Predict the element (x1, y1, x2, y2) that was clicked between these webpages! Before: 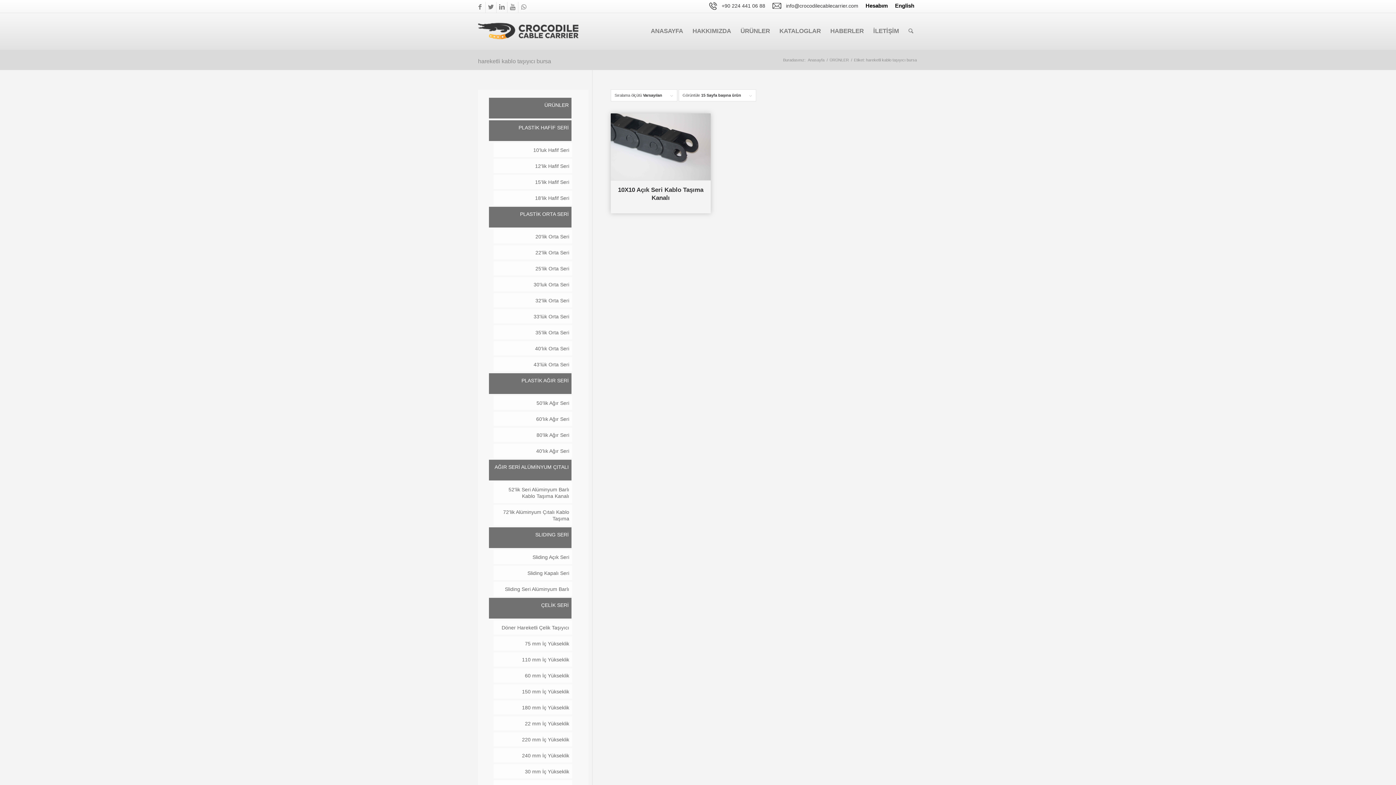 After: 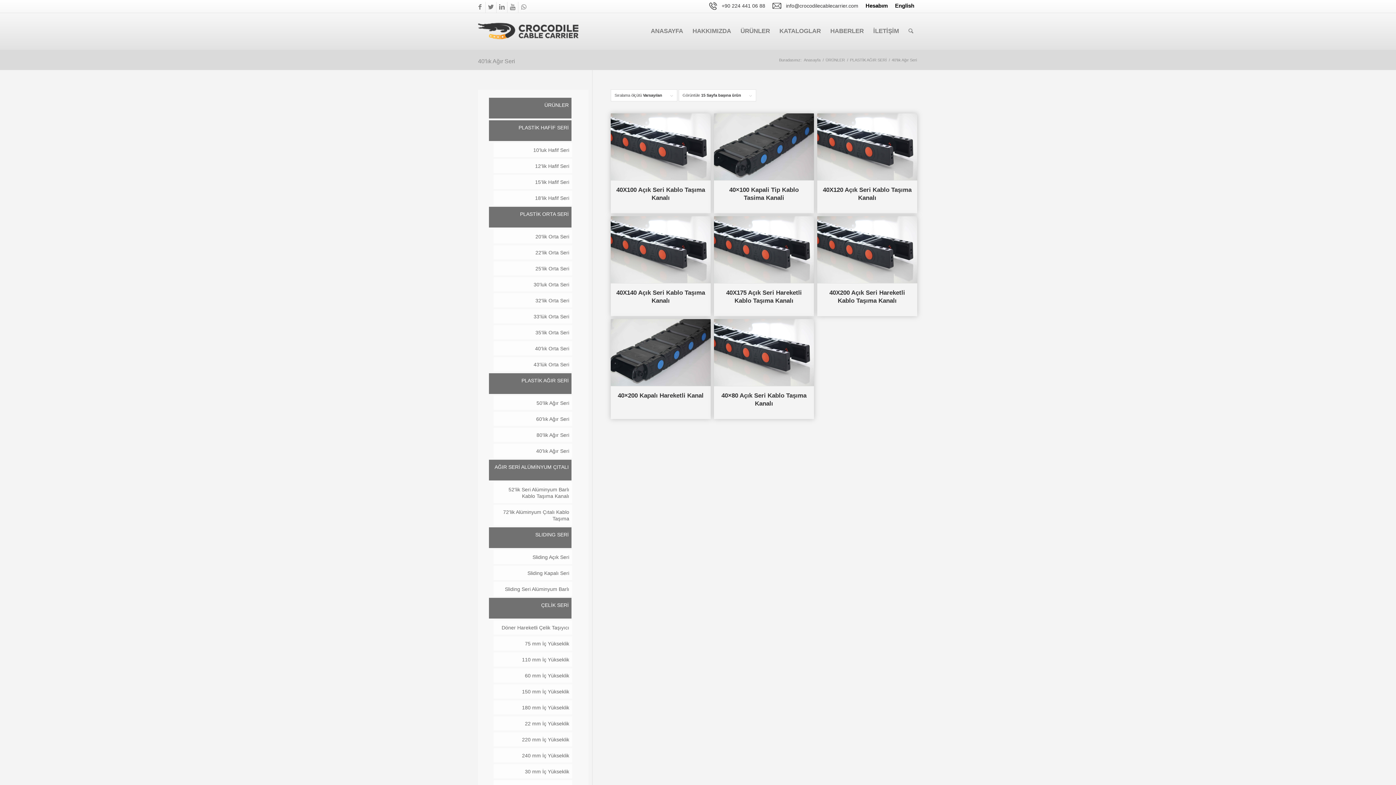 Action: label: 40'lık Ağır Seri bbox: (493, 444, 572, 458)